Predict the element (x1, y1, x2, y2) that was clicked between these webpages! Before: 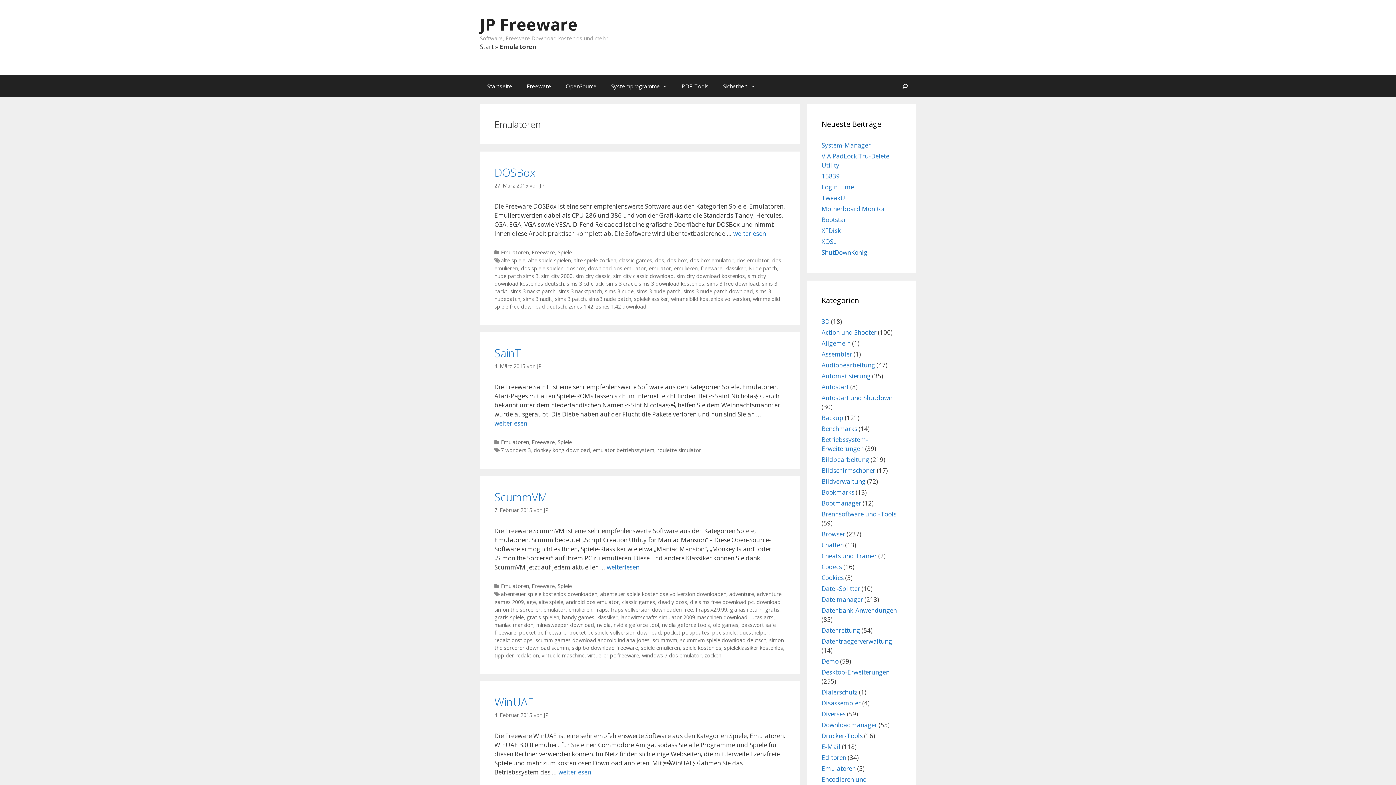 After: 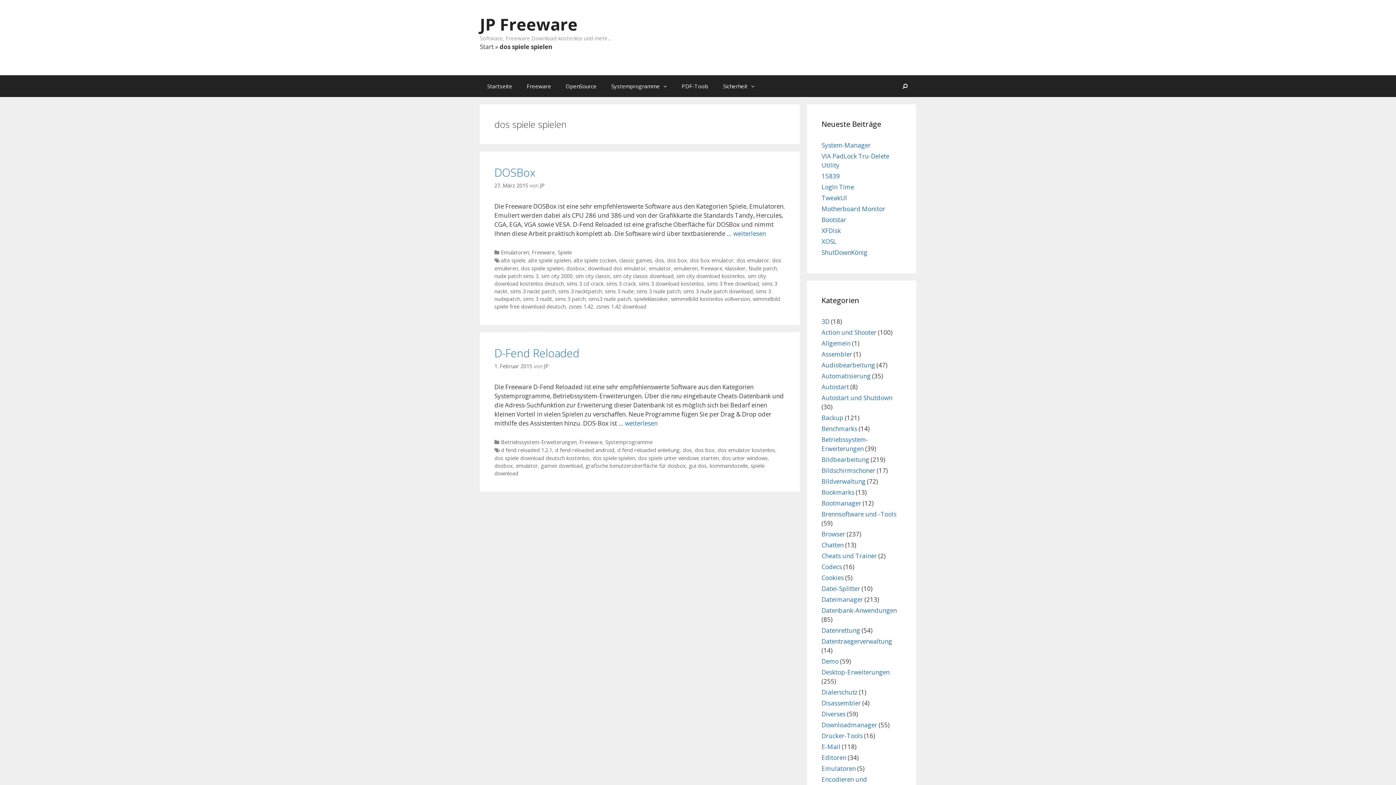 Action: label: dos spiele spielen bbox: (521, 264, 563, 271)